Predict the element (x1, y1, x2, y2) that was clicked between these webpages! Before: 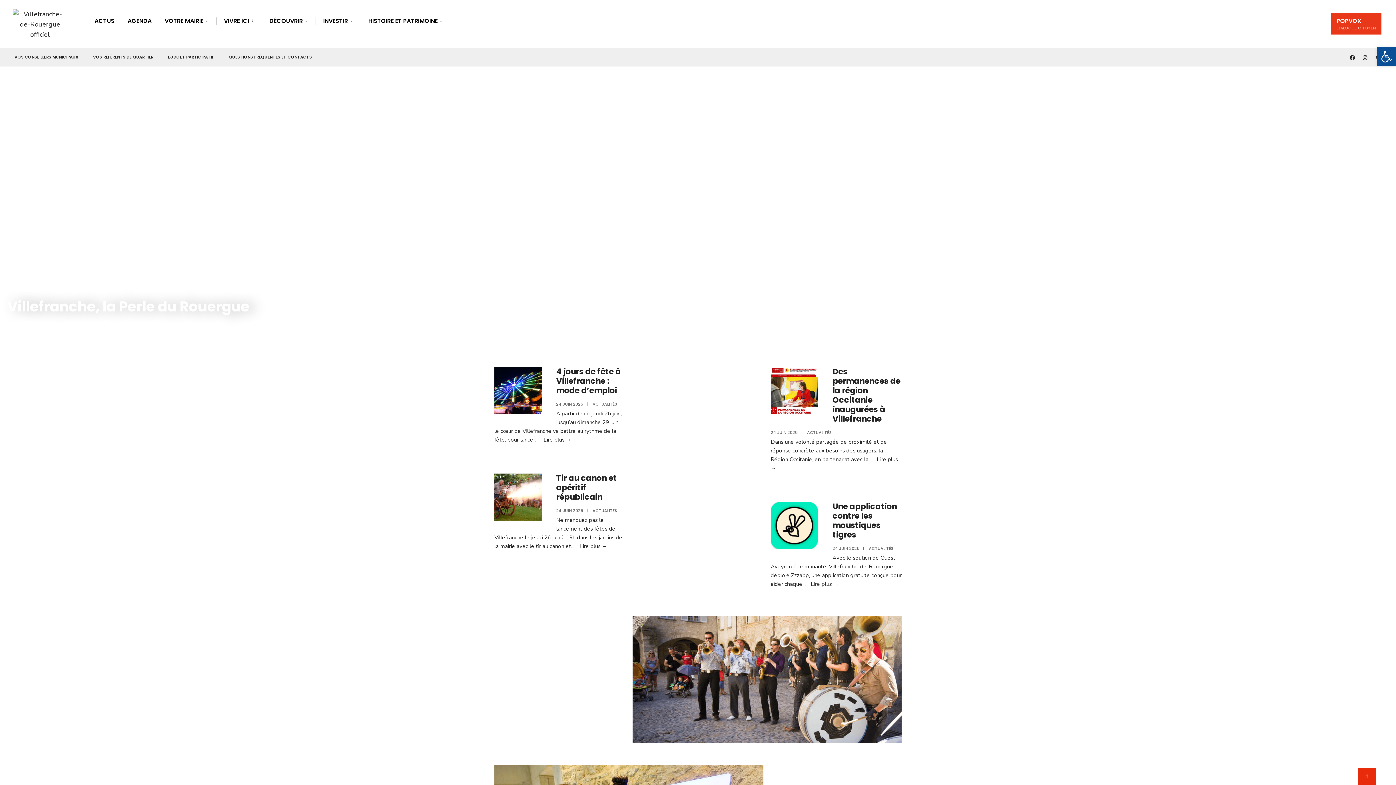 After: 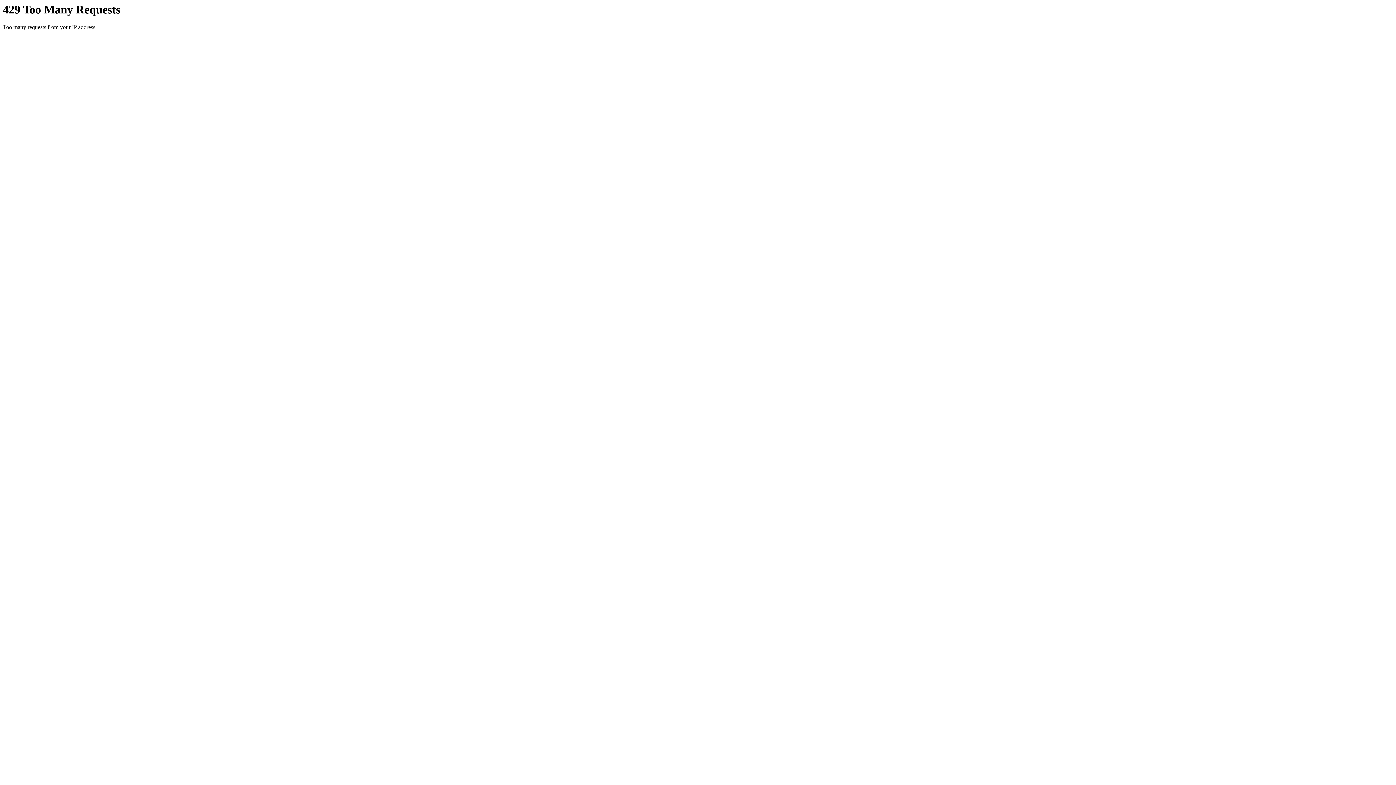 Action: bbox: (832, 501, 897, 540) label: Une application contre les moustiques tigres